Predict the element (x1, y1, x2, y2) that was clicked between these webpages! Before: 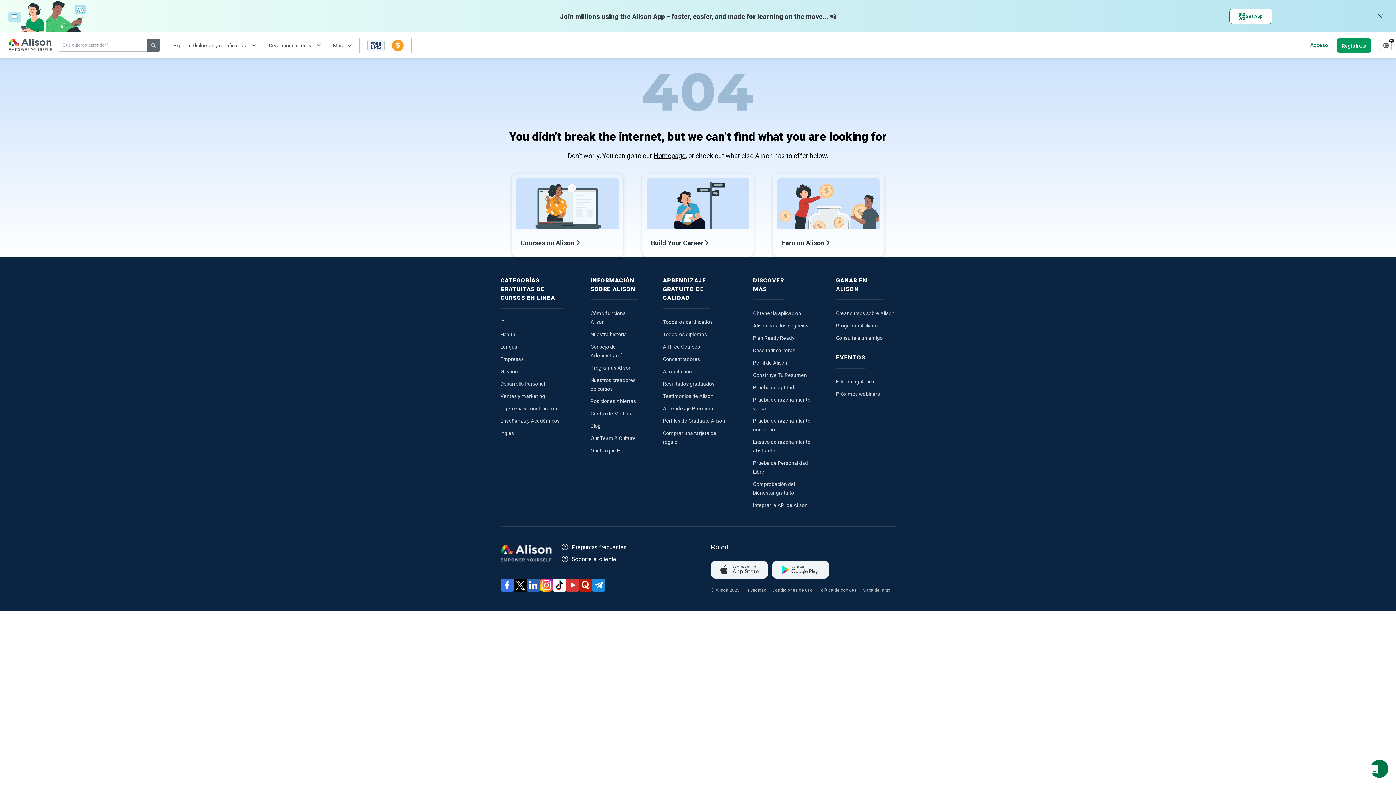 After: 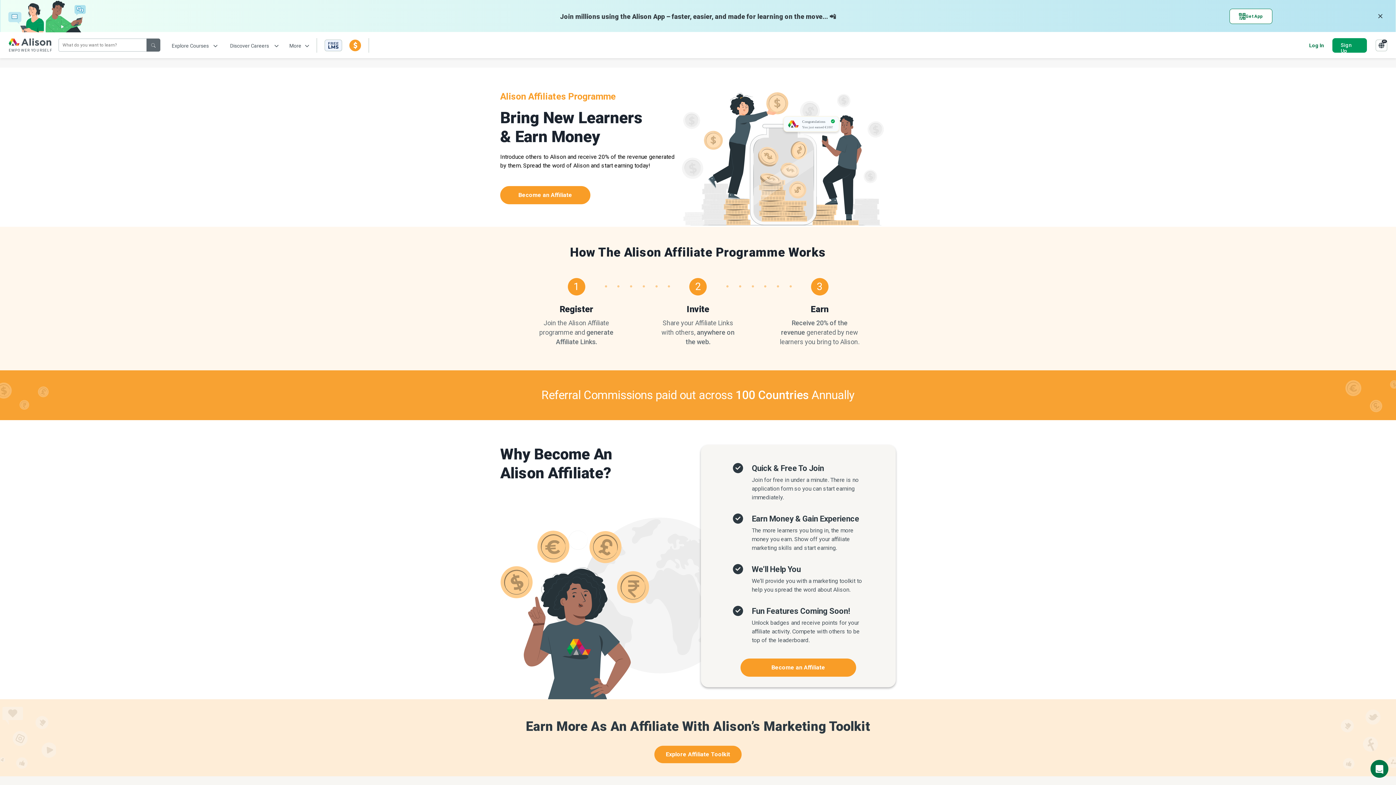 Action: bbox: (773, 173, 884, 256) label: Earn on Alison